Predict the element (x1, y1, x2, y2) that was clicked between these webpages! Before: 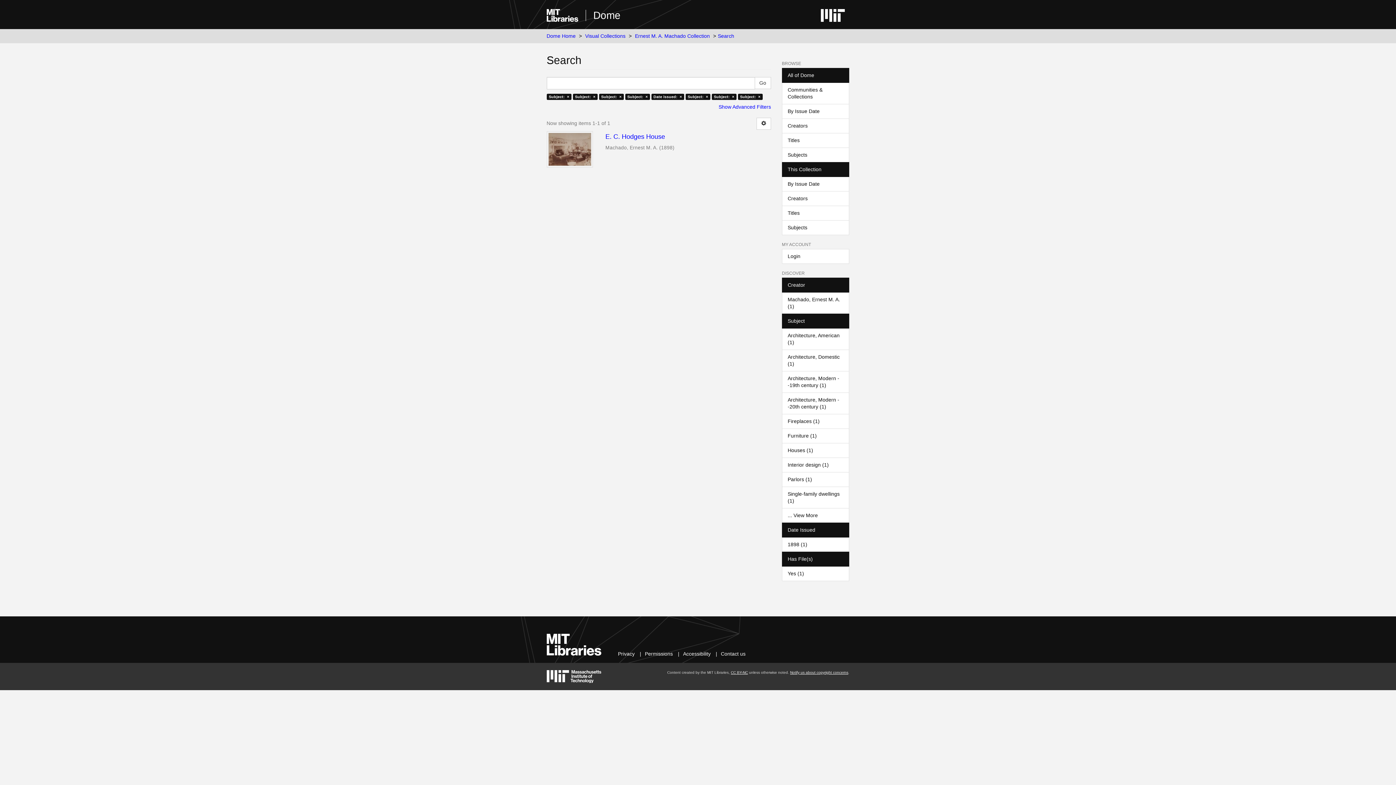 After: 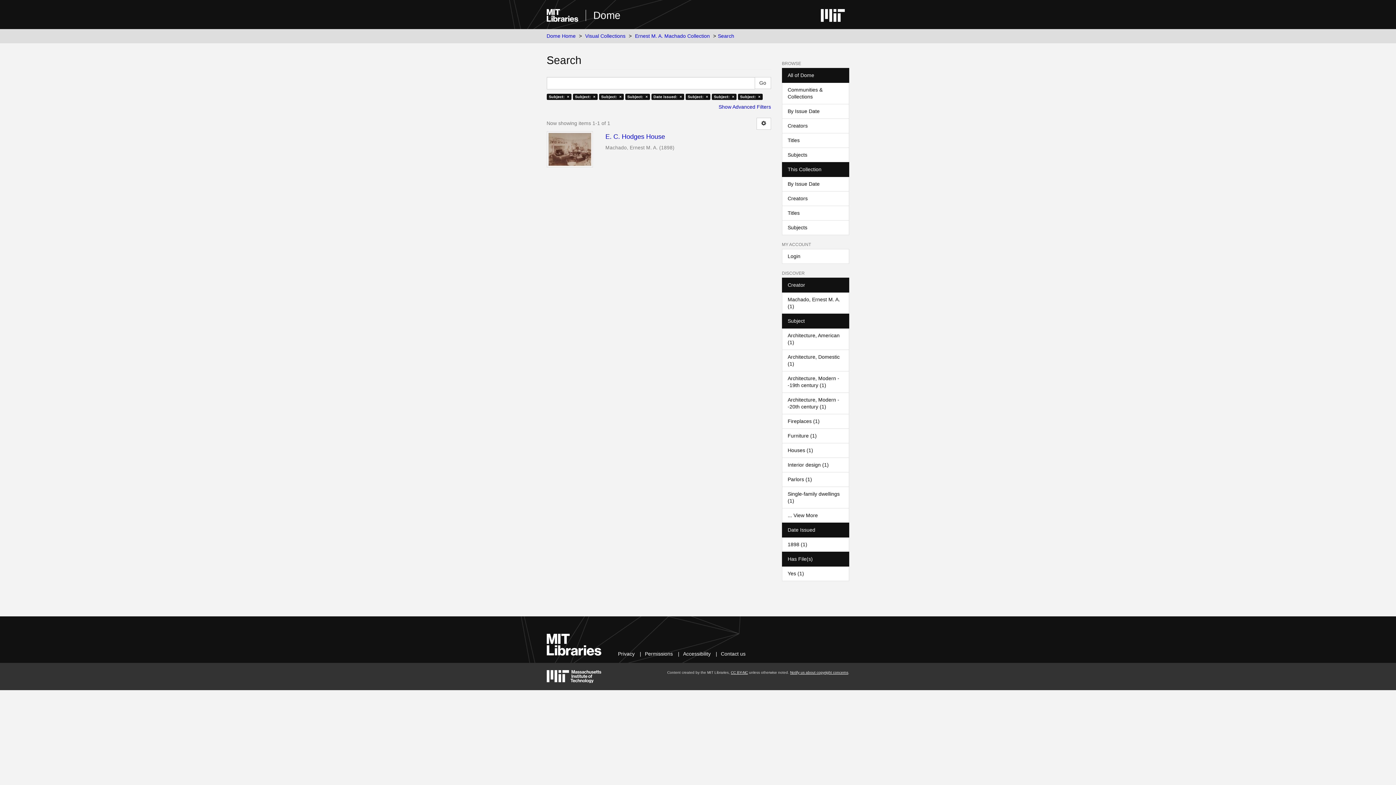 Action: bbox: (782, 277, 849, 292) label: Creator